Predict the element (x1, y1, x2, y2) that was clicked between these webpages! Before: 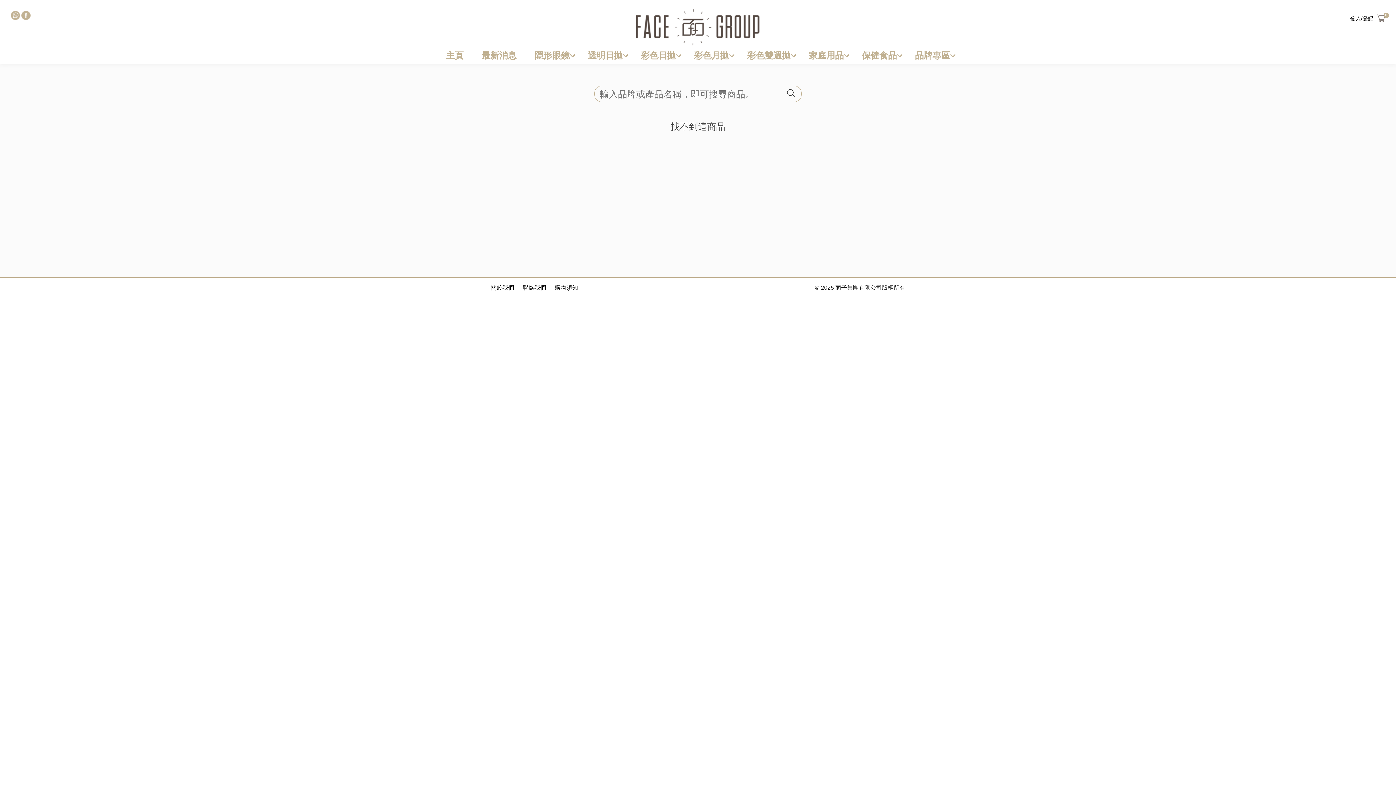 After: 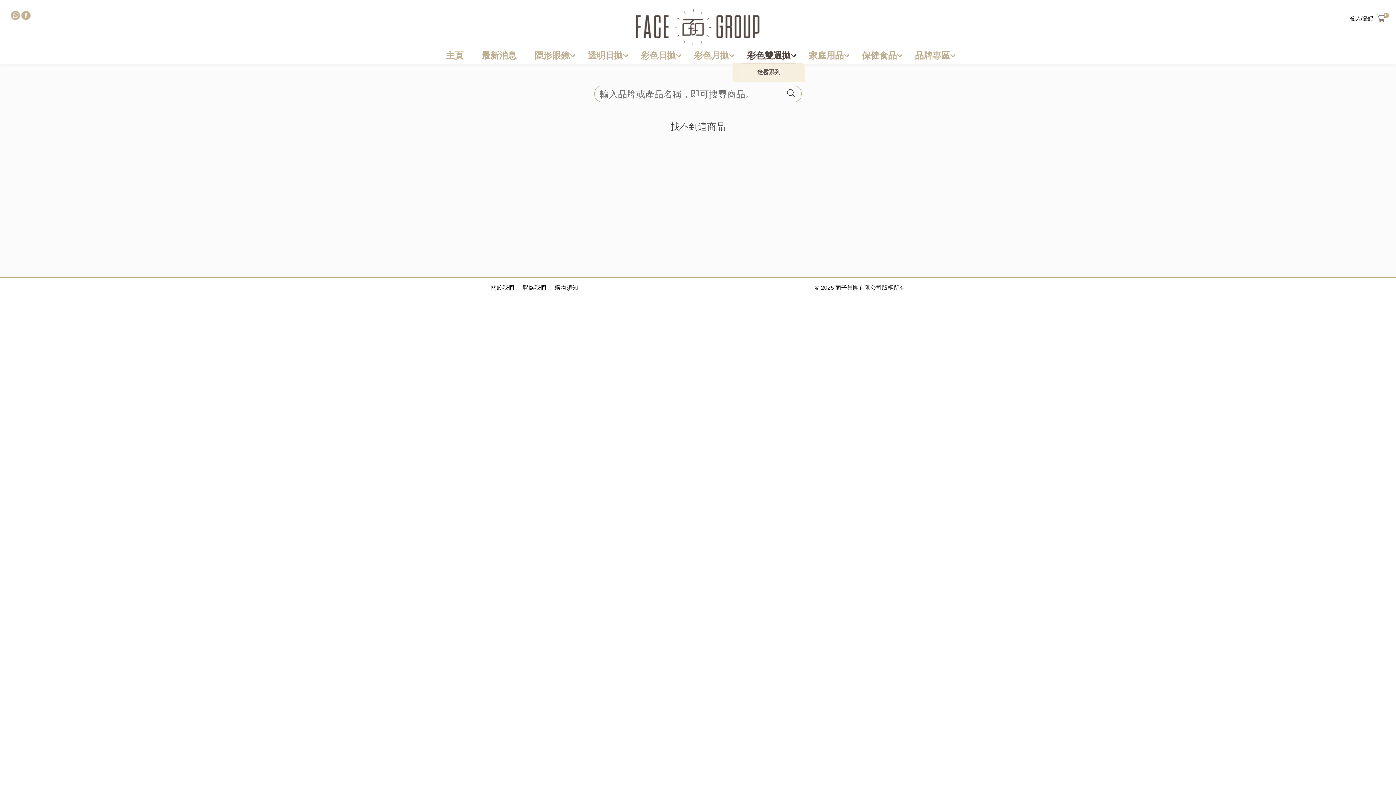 Action: label: 彩色雙週拋 bbox: (741, 48, 796, 62)